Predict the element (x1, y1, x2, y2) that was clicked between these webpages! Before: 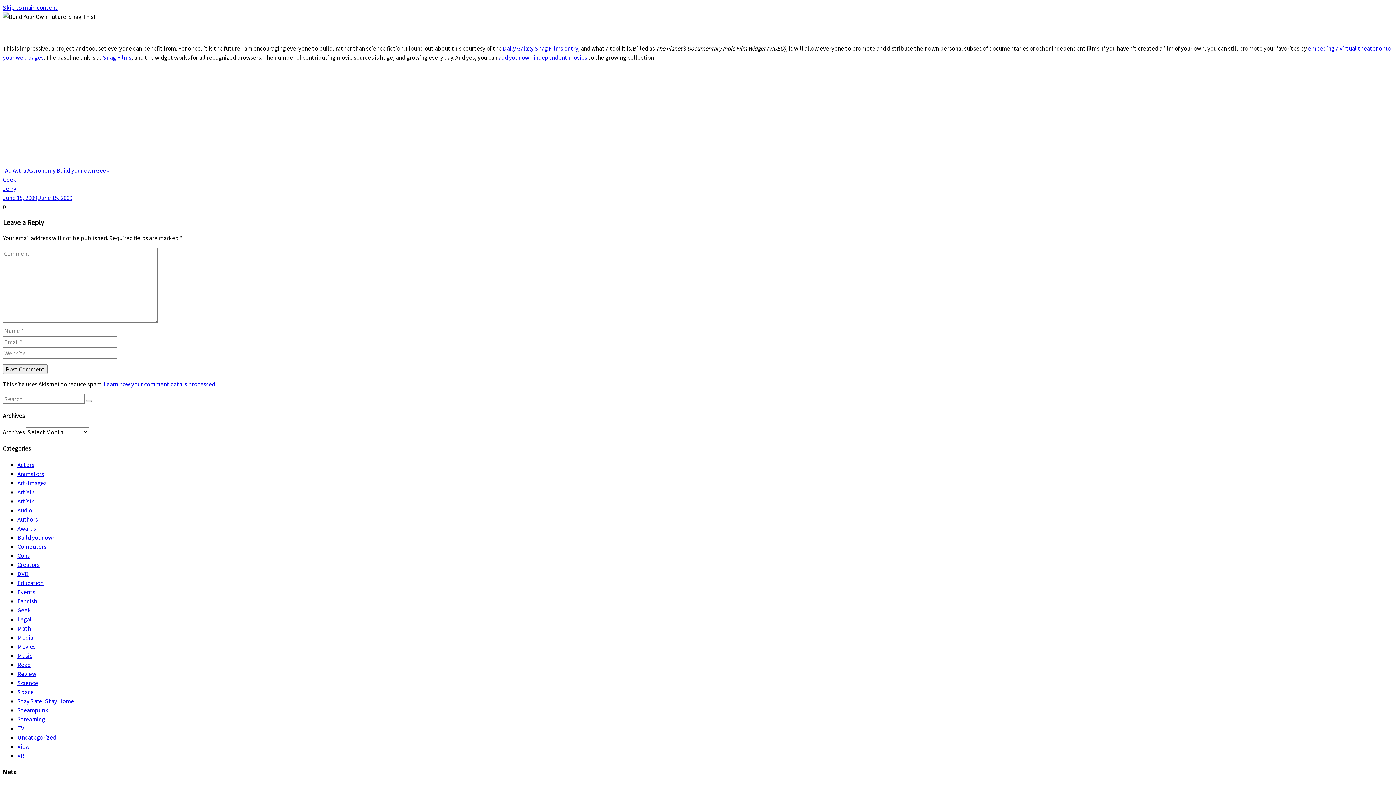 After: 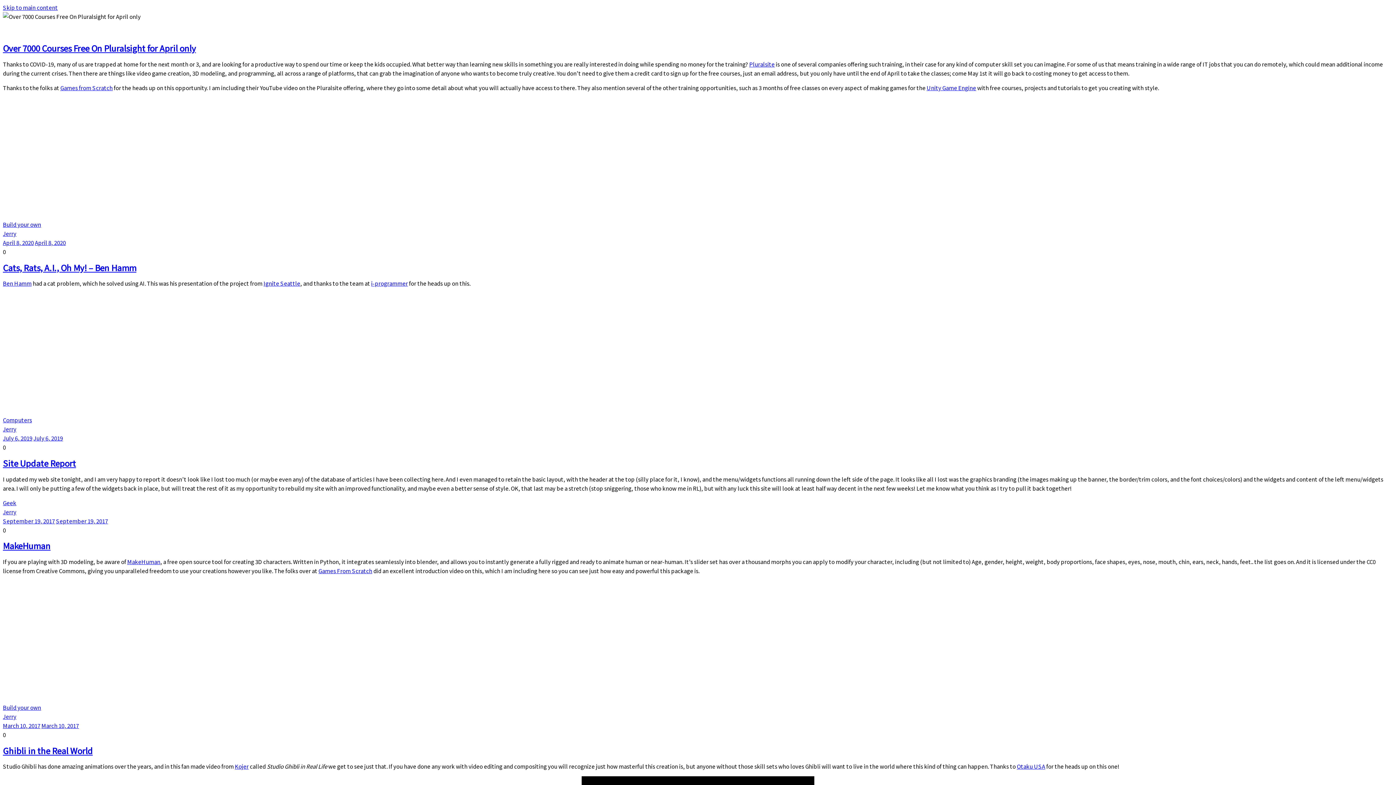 Action: bbox: (56, 166, 94, 174) label: Build your own